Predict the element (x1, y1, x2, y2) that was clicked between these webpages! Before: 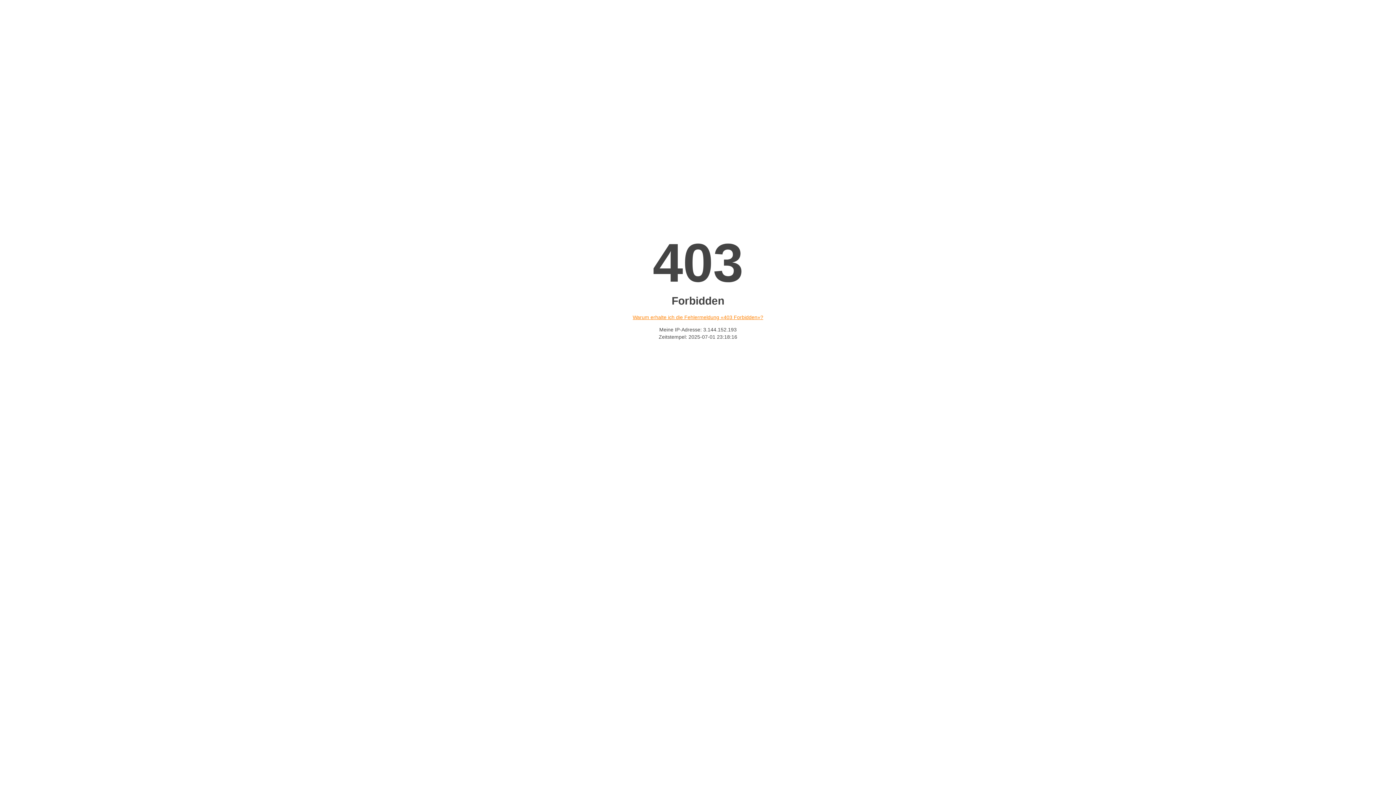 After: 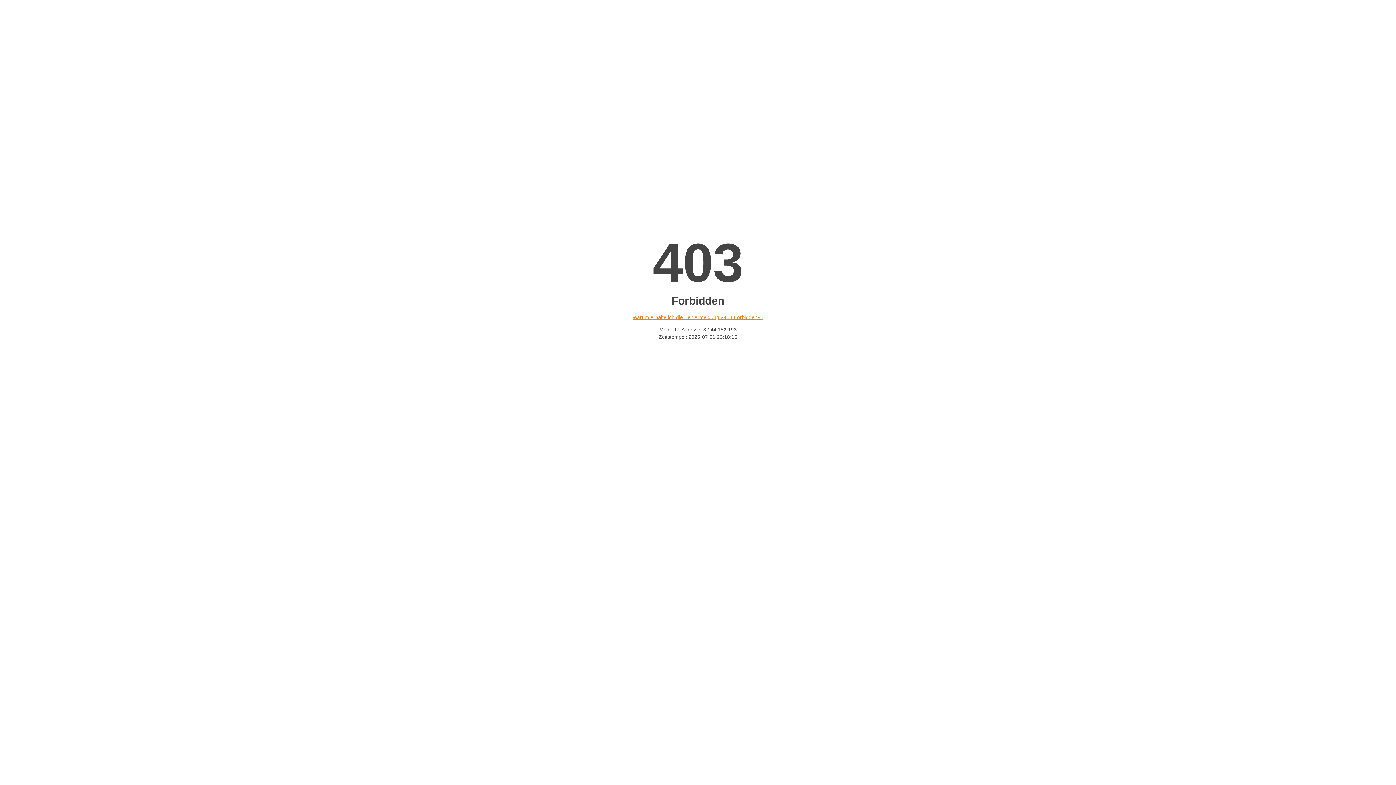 Action: bbox: (632, 314, 763, 320) label: Warum erhalte ich die Fehlermeldung «403 Forbidden»?